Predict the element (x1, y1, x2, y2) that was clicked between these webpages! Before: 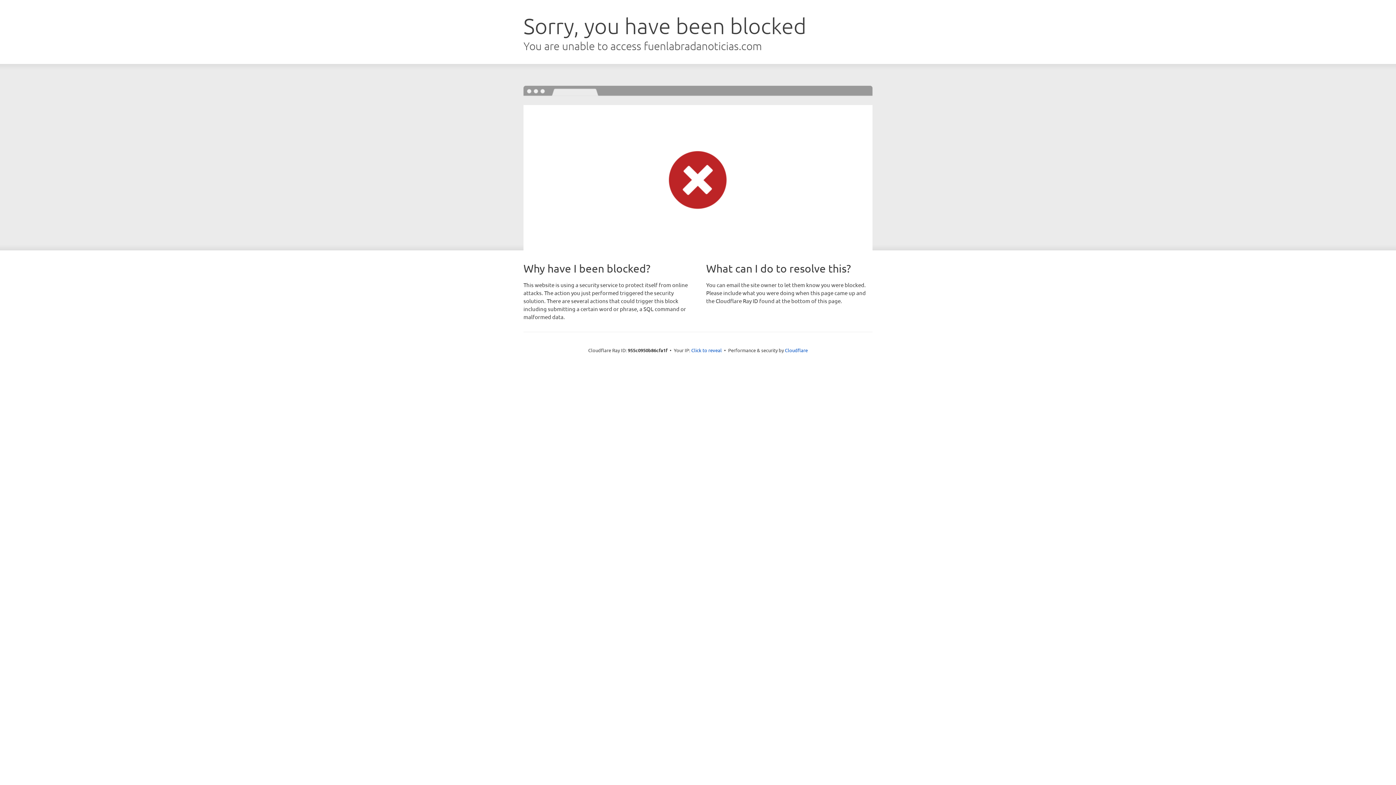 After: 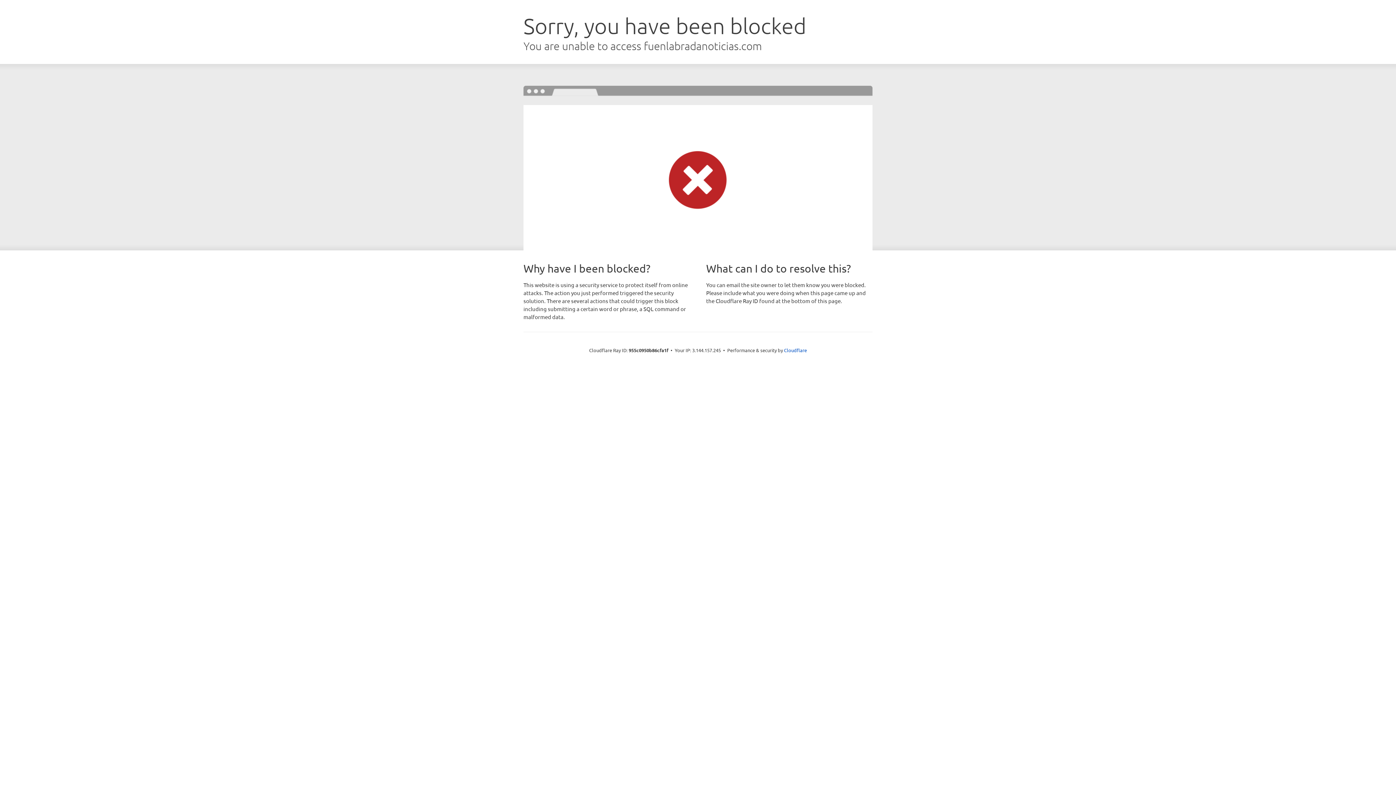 Action: label: Click to reveal bbox: (691, 346, 722, 353)